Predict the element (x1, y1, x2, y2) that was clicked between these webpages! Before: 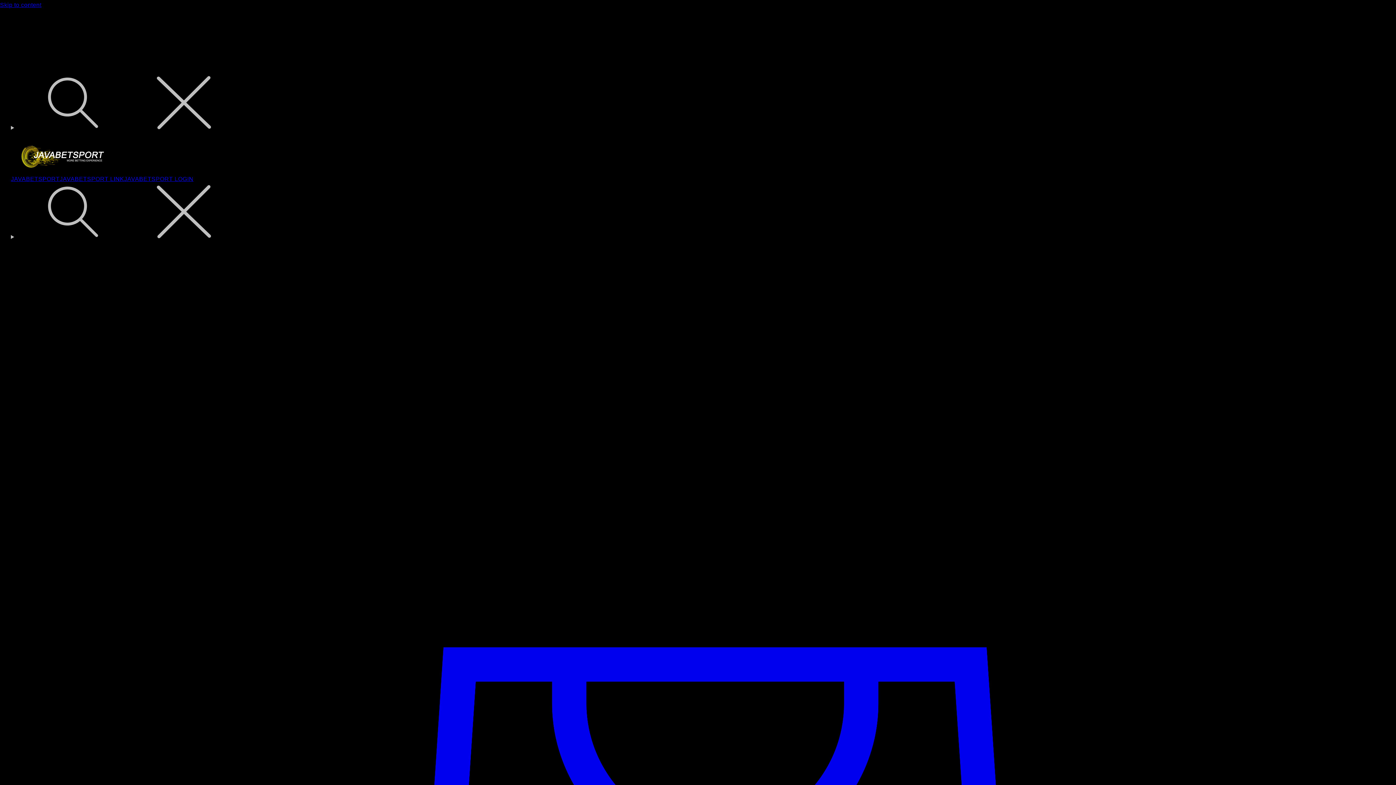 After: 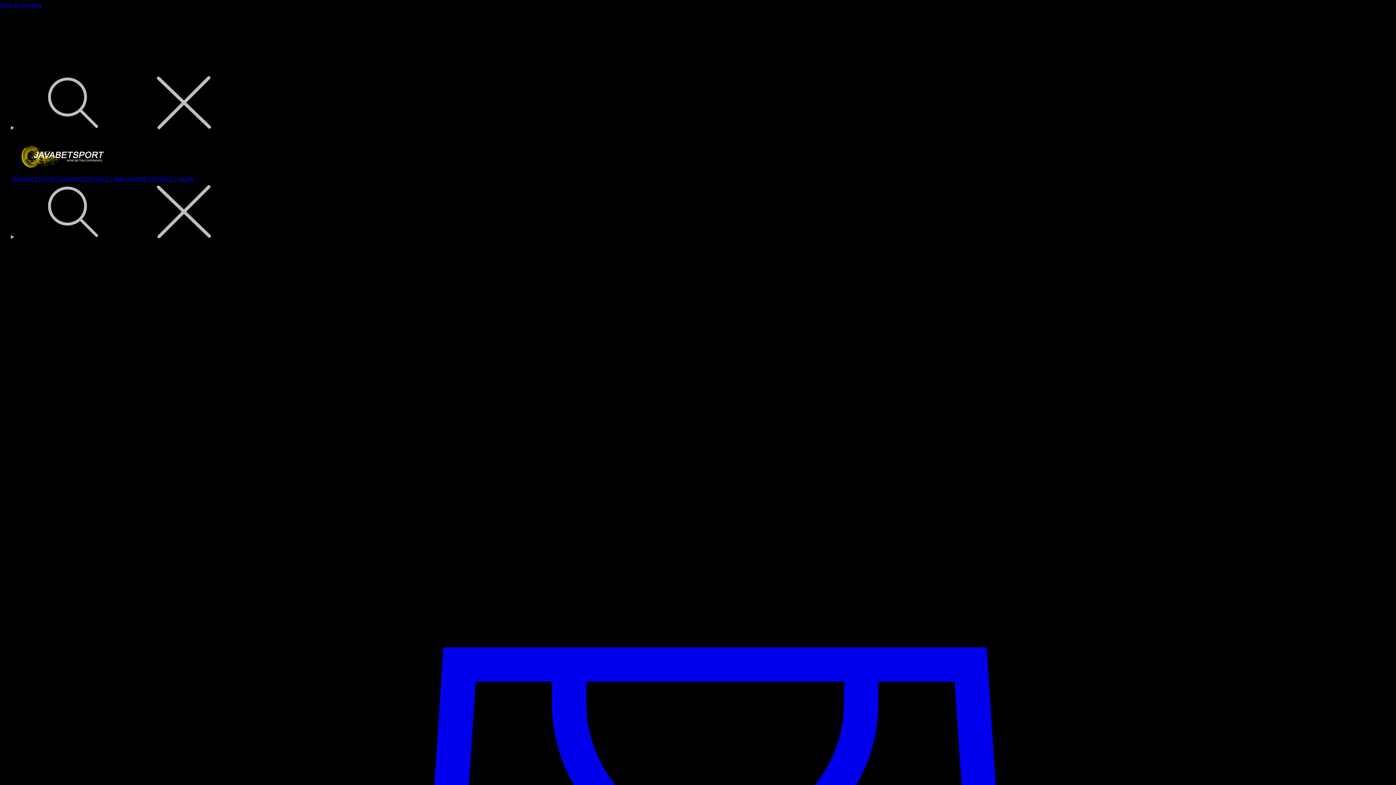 Action: label: JAVABETSPORT LOGIN bbox: (124, 175, 193, 183)